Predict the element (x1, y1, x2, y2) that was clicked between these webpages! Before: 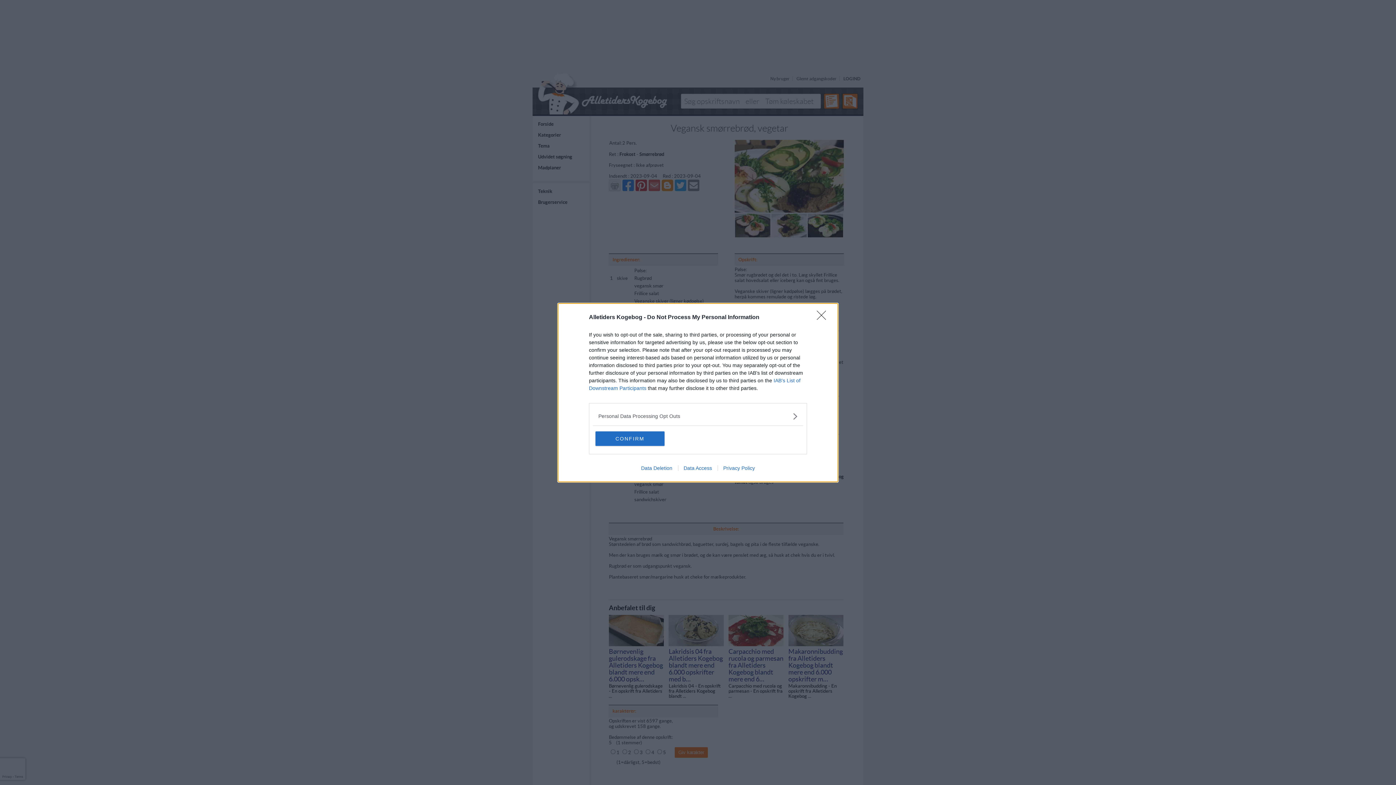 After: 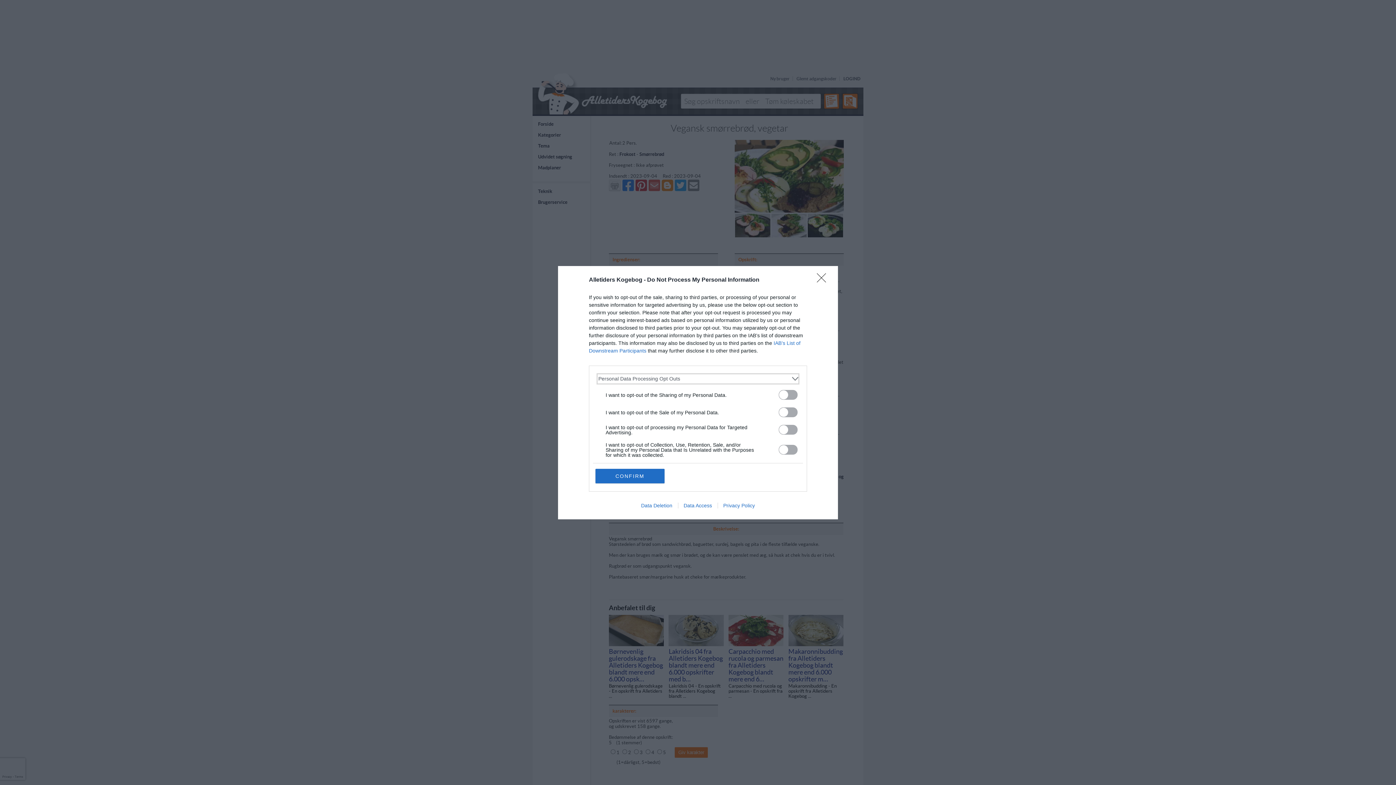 Action: bbox: (598, 412, 797, 420) label: Opt-Outs